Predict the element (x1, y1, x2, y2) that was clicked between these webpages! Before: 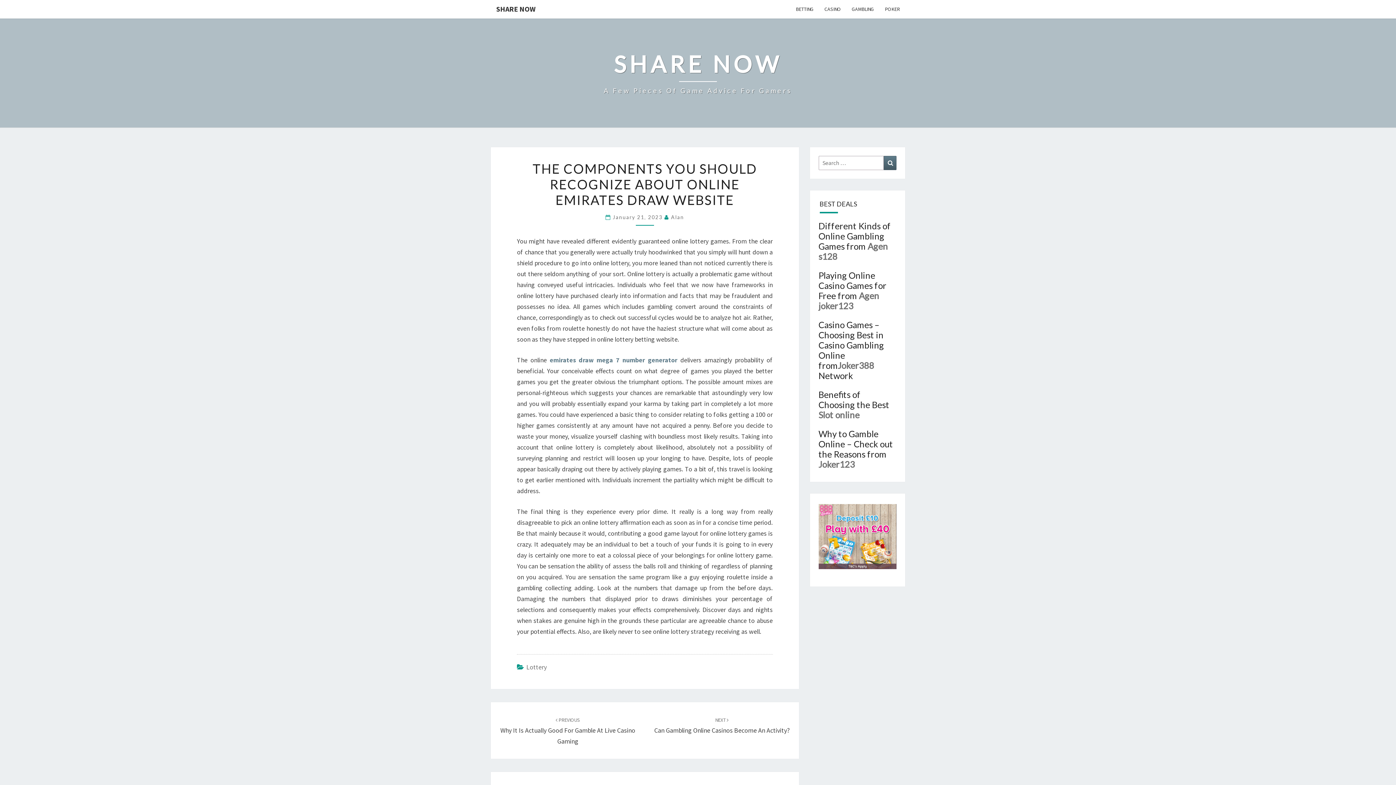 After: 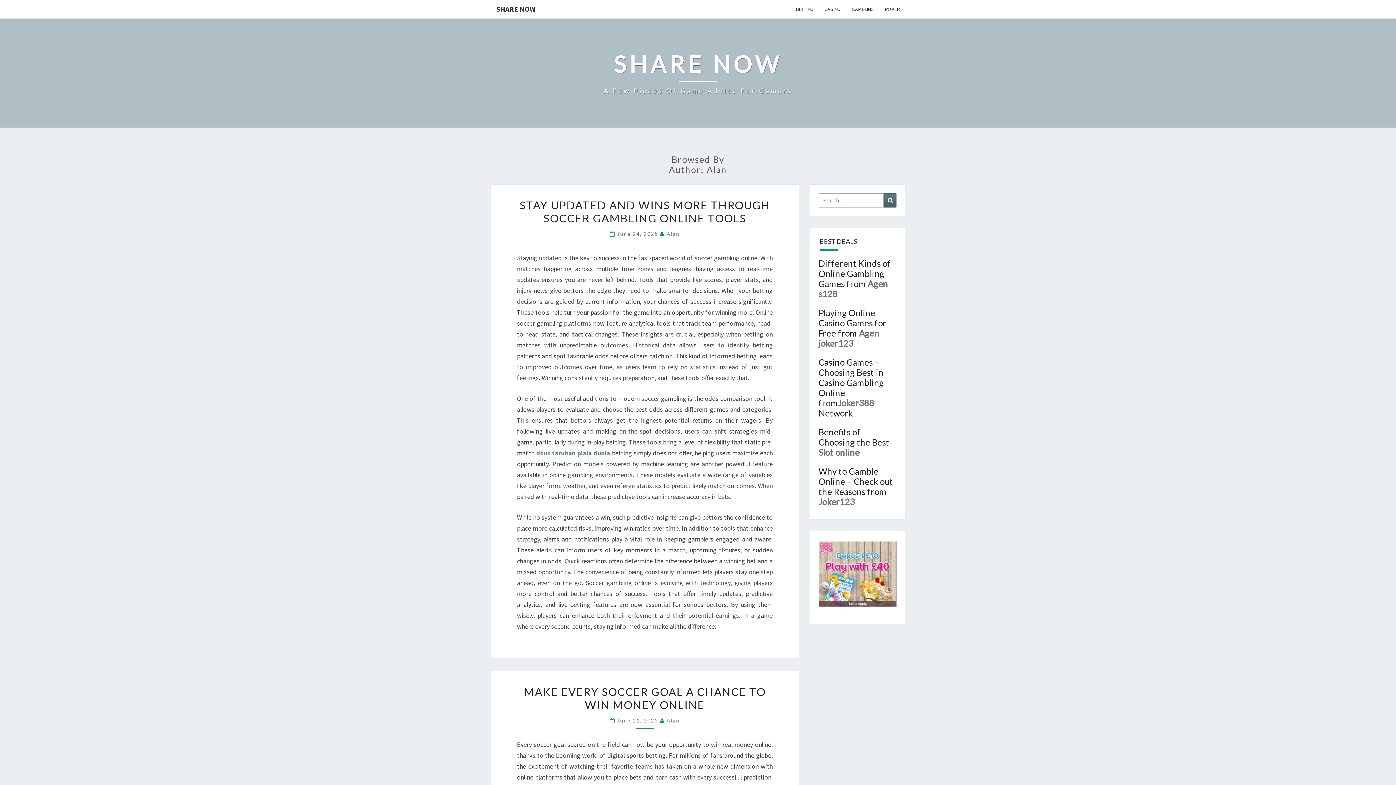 Action: label: Alan bbox: (671, 214, 684, 220)